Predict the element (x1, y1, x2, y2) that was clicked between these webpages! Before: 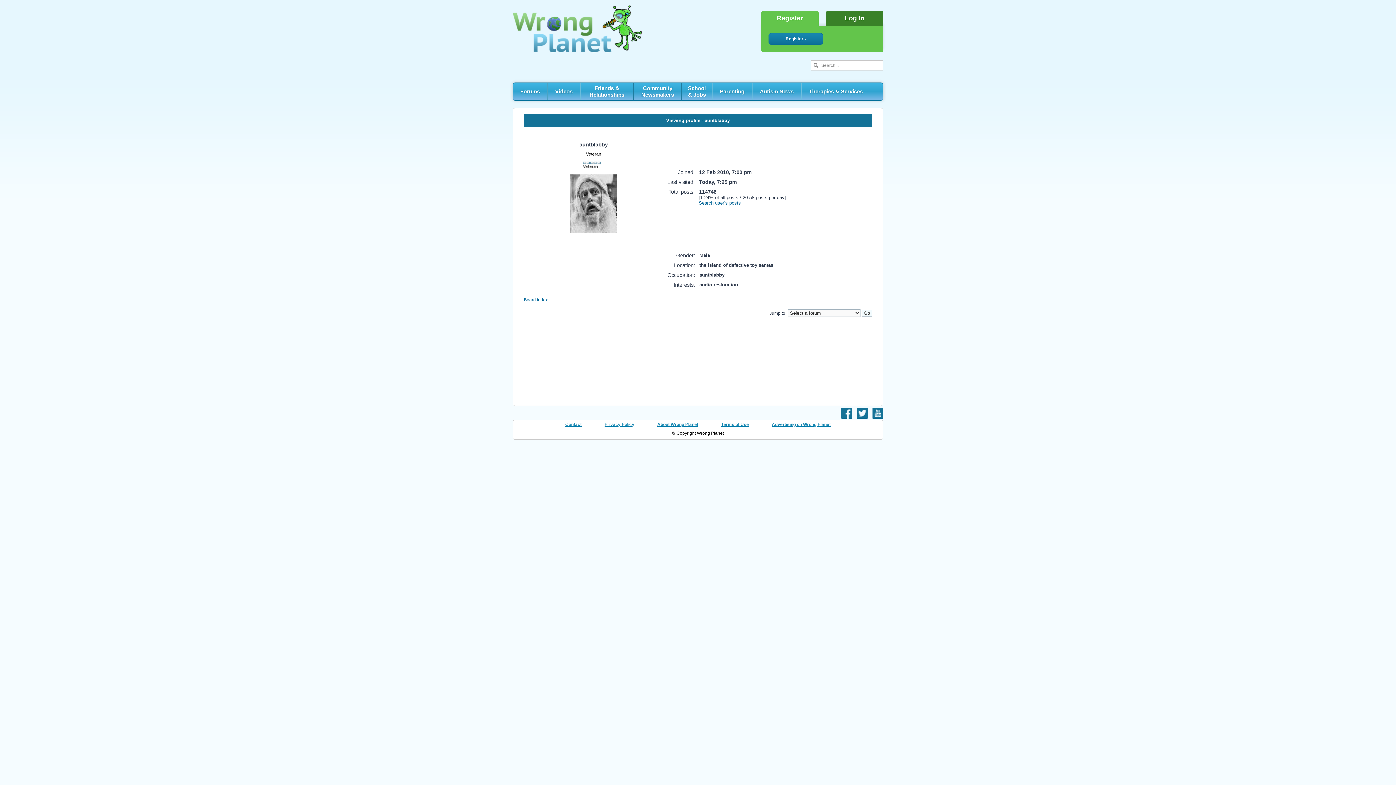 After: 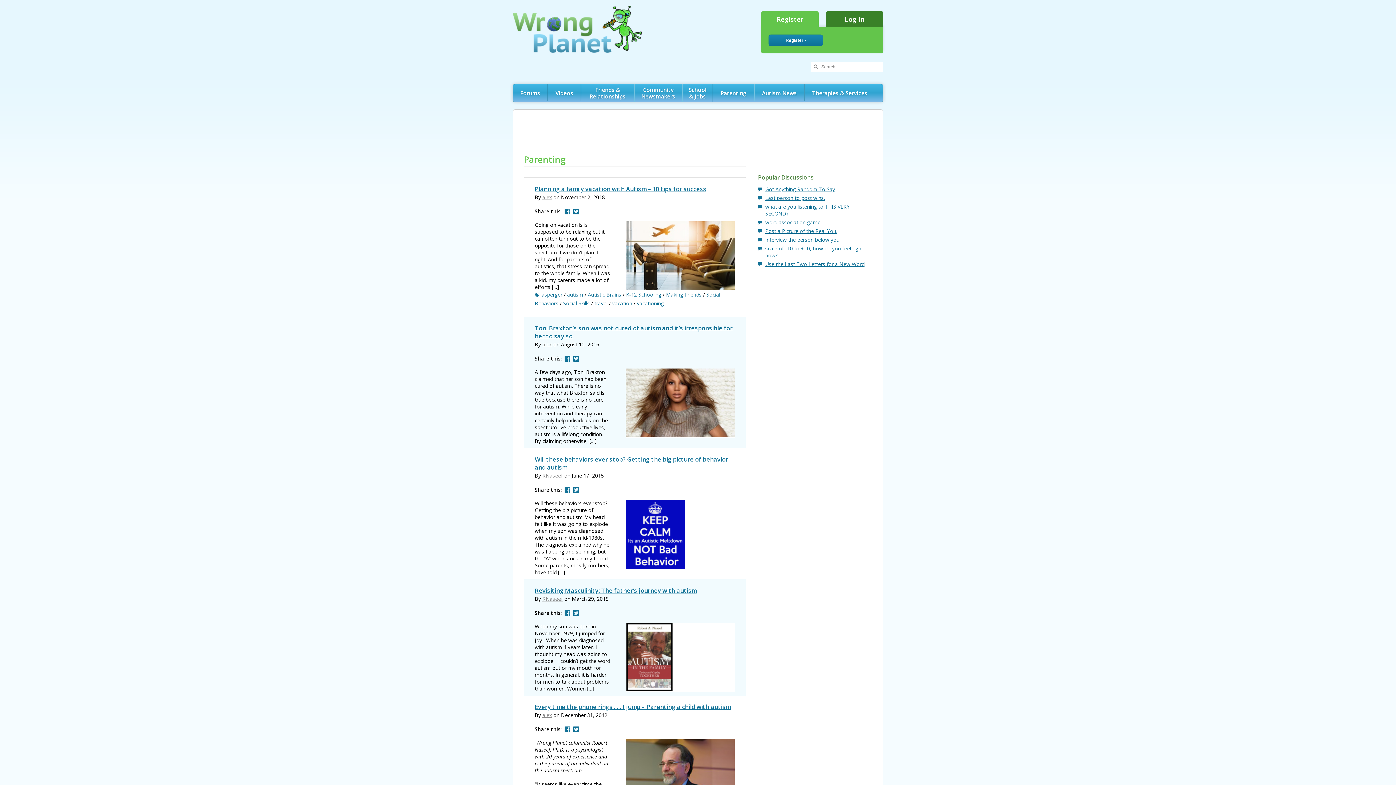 Action: bbox: (712, 82, 752, 100) label: Parenting